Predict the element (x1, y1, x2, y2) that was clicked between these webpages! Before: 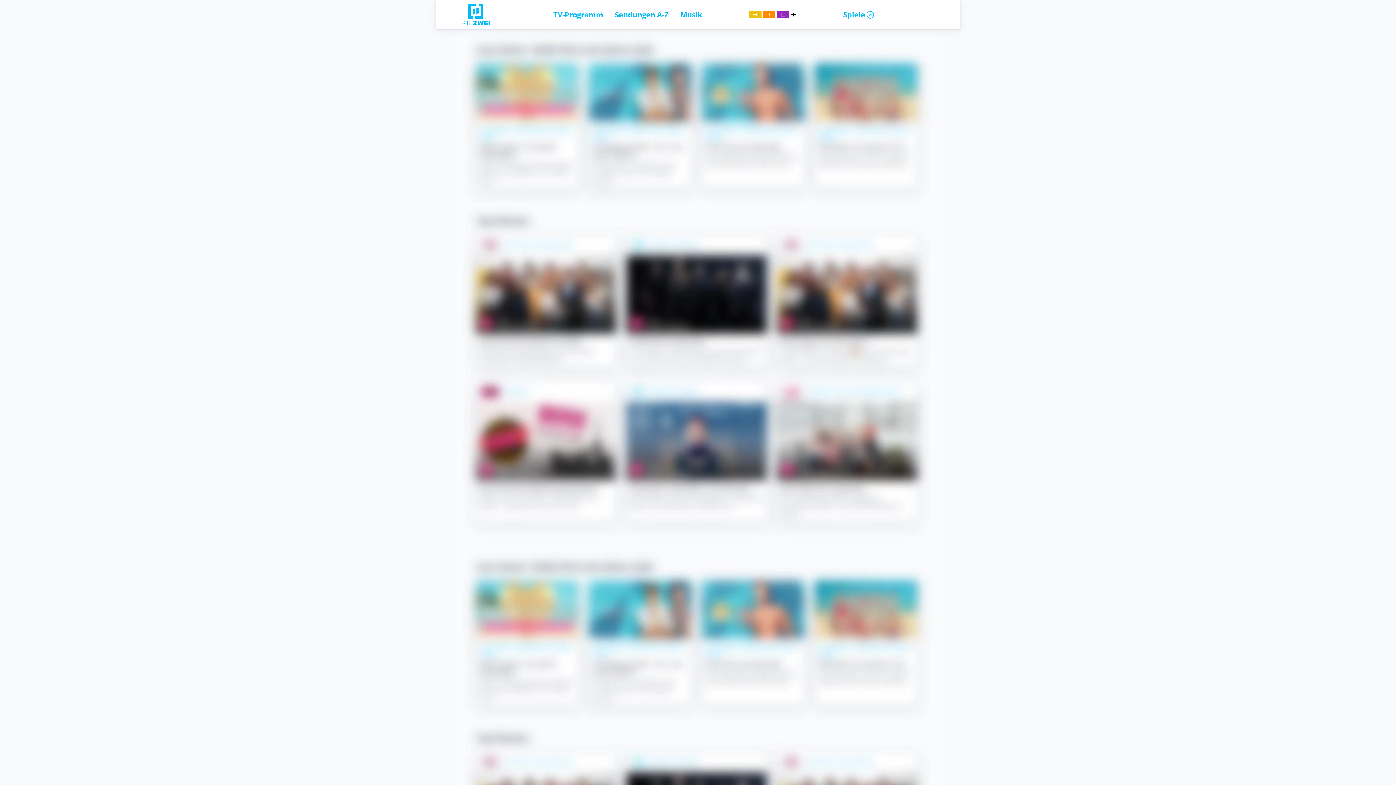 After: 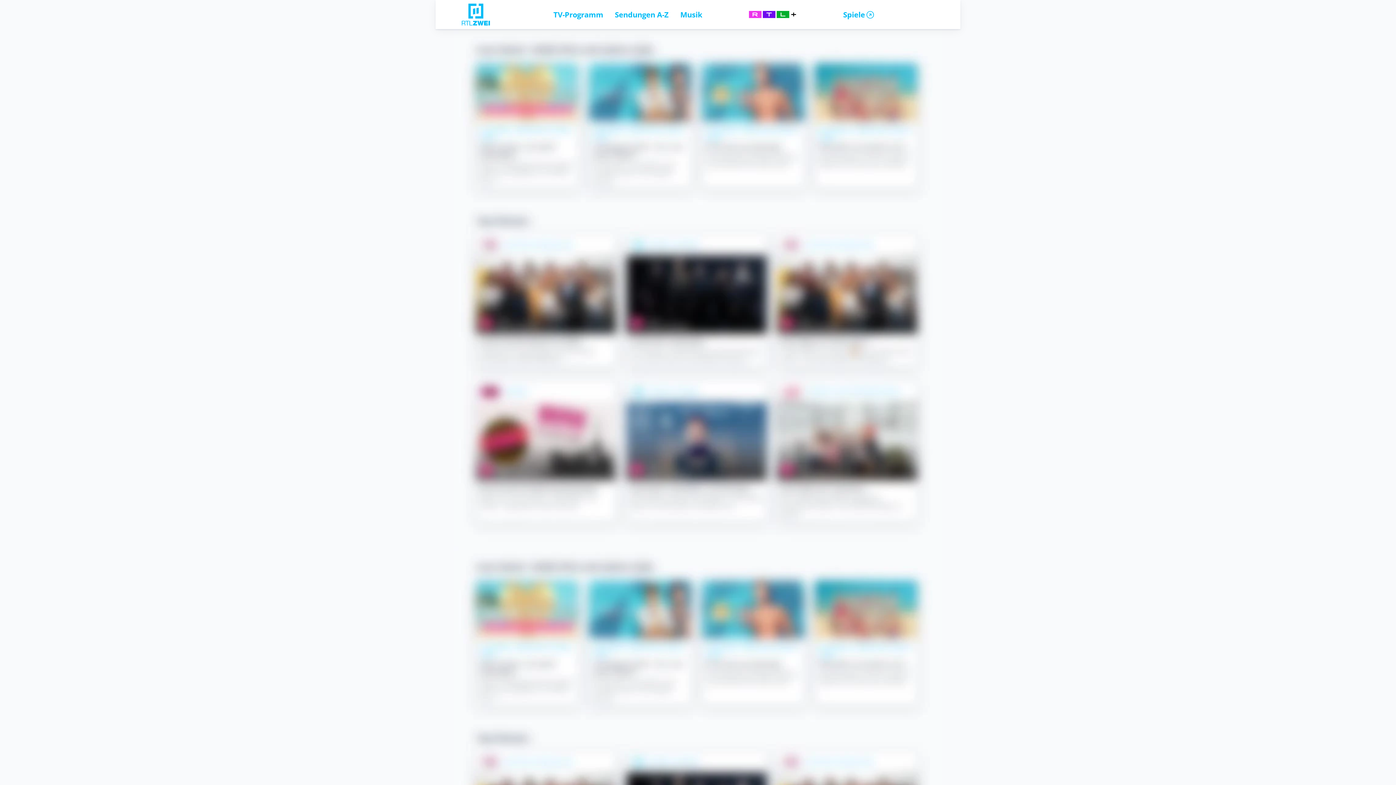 Action: label: Sendungen A-Z bbox: (615, 9, 668, 19)